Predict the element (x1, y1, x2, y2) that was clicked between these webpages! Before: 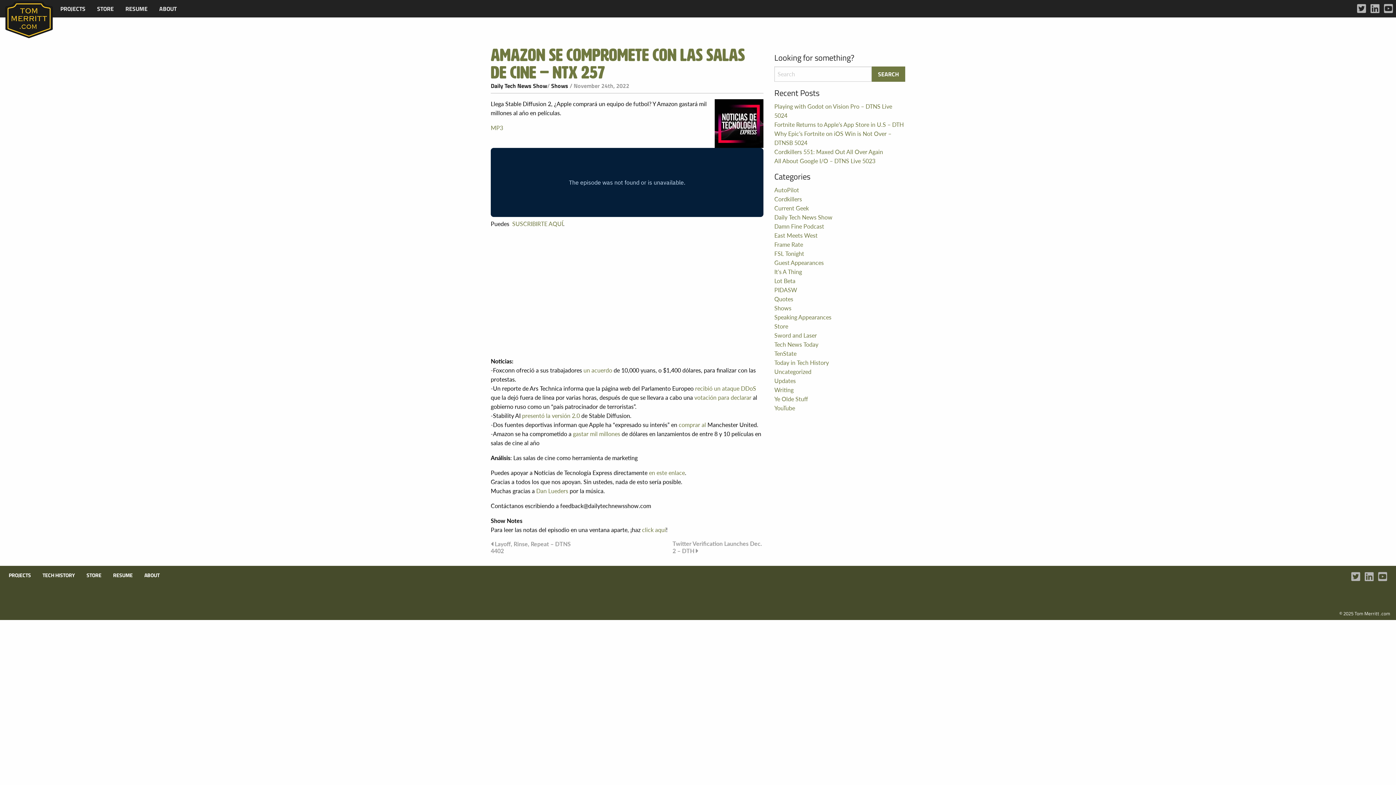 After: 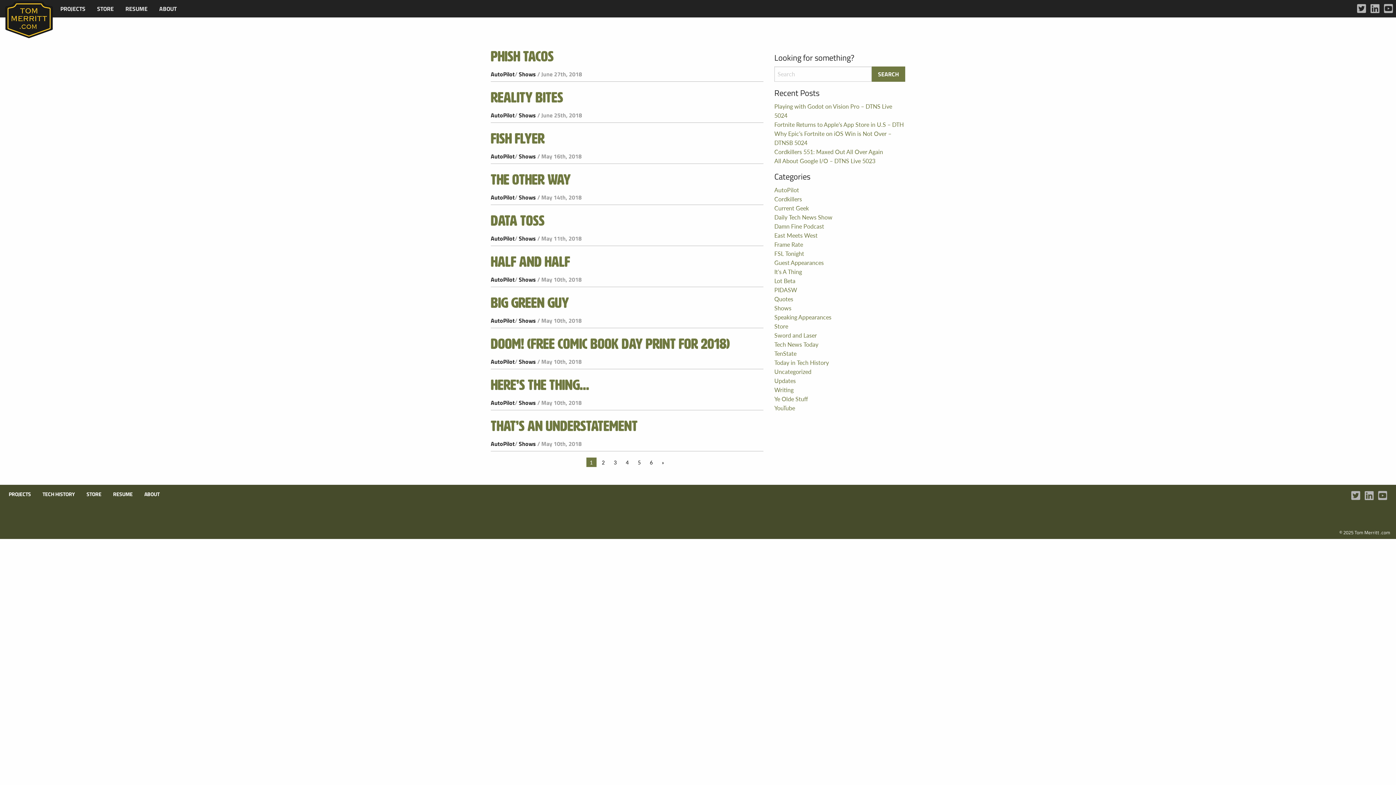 Action: label: AutoPilot bbox: (774, 185, 799, 194)